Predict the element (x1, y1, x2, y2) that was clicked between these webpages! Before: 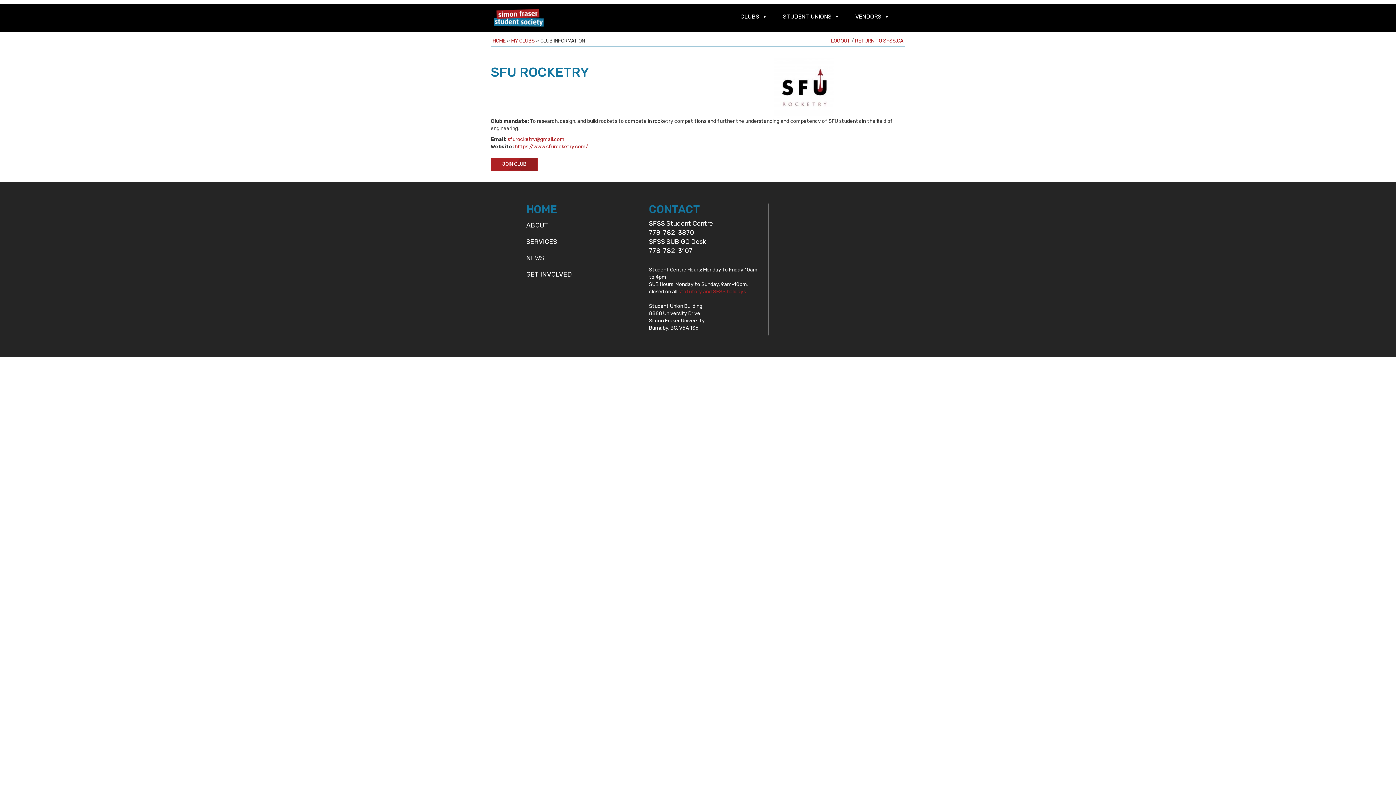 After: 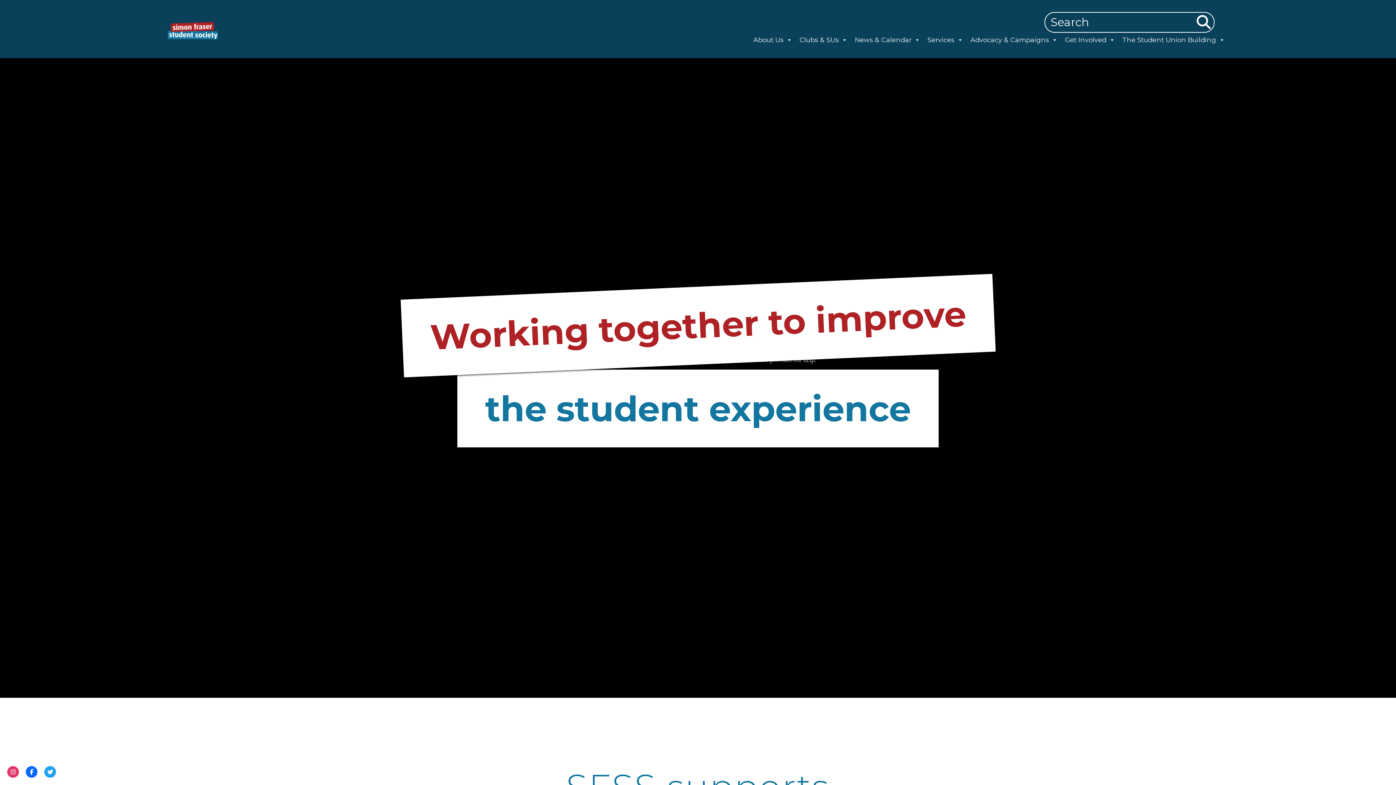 Action: label: HOME bbox: (526, 202, 556, 216)